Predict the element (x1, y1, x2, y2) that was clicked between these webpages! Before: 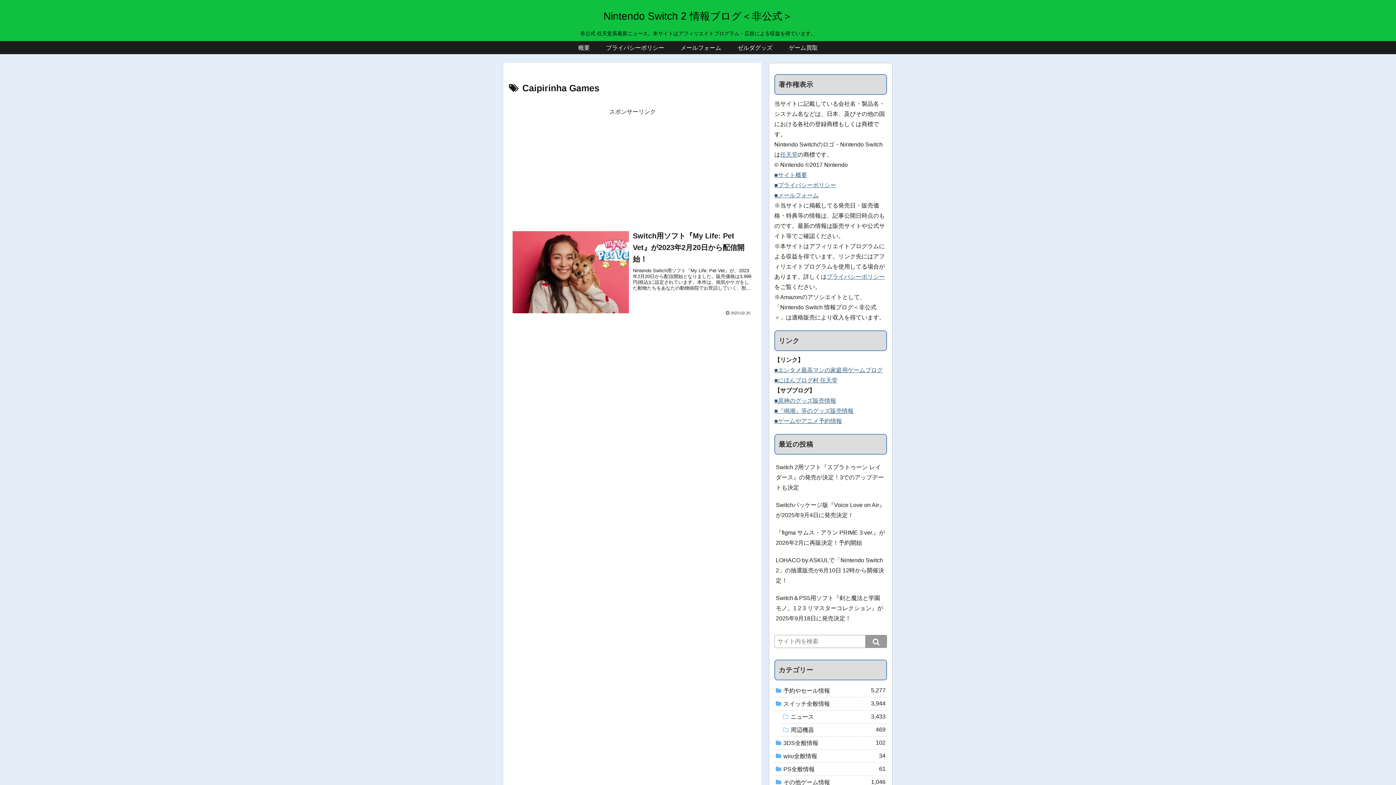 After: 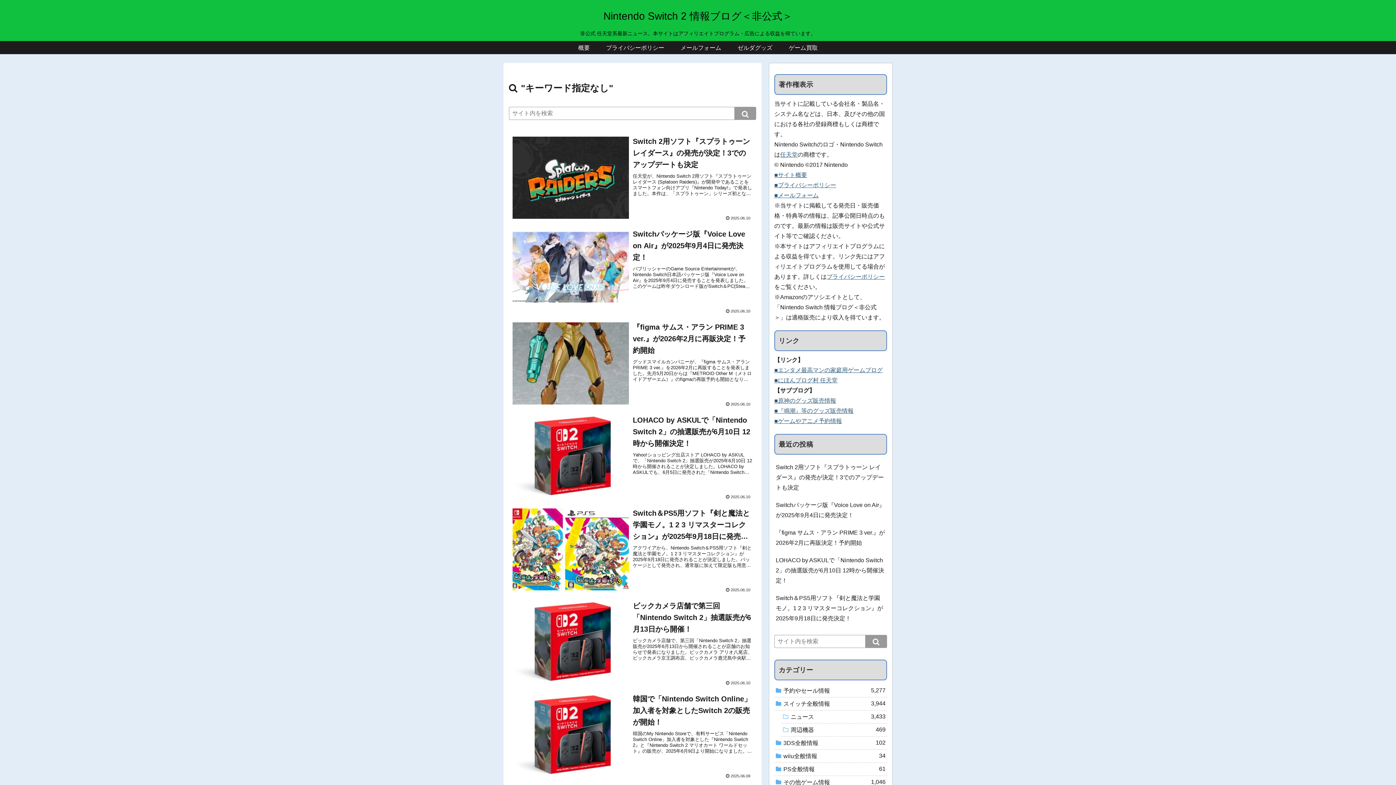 Action: label: button bbox: (865, 635, 887, 648)